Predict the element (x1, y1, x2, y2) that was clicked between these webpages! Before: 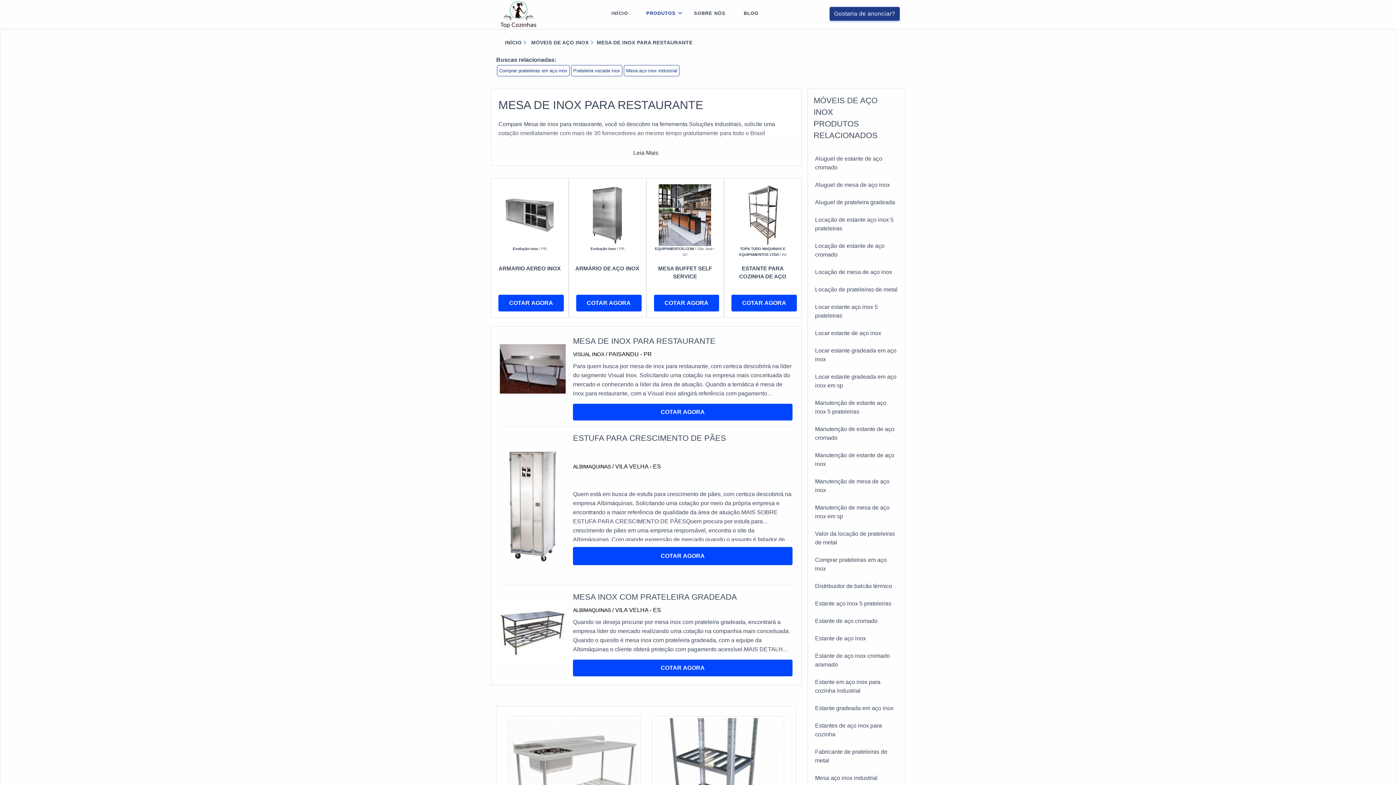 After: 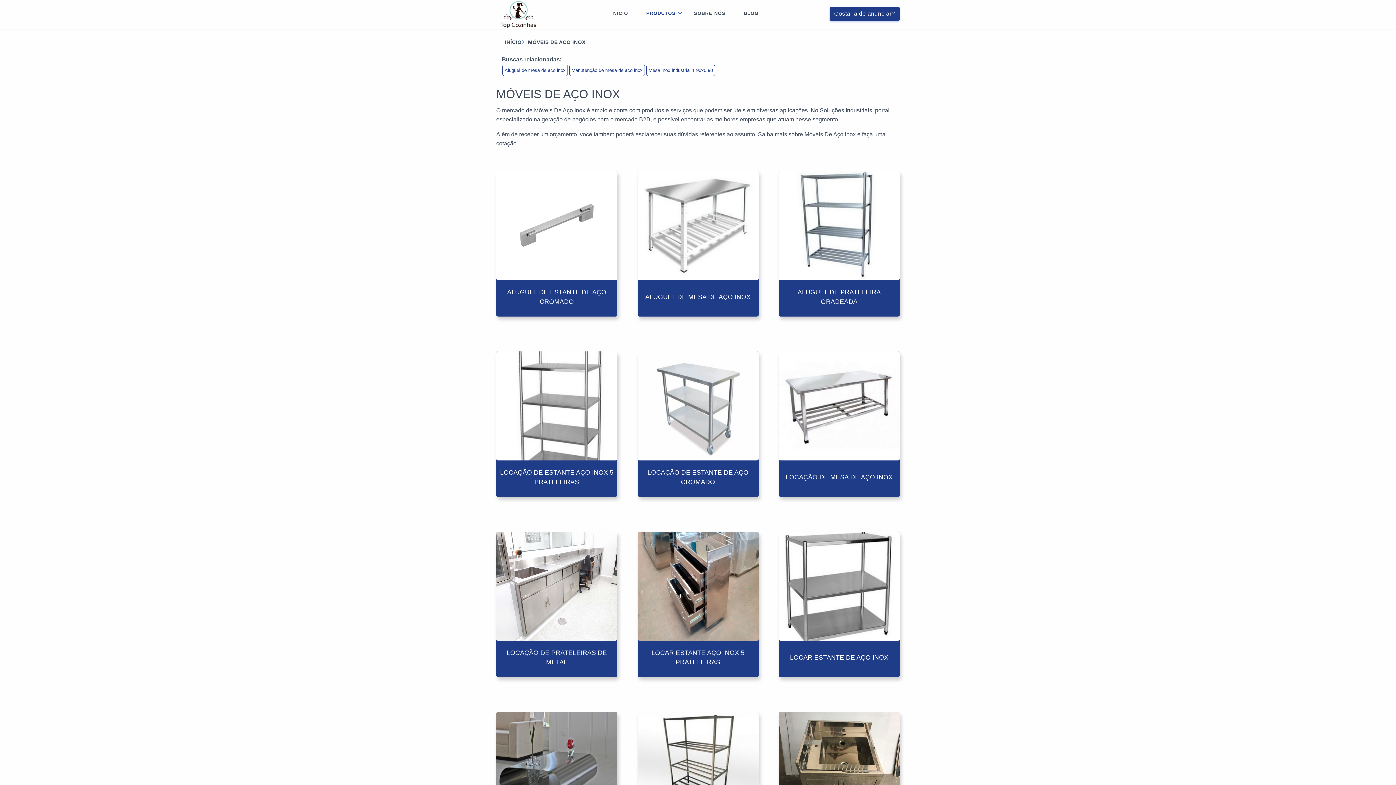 Action: bbox: (529, 39, 588, 45) label:  MÓVEIS DE AÇO INOX